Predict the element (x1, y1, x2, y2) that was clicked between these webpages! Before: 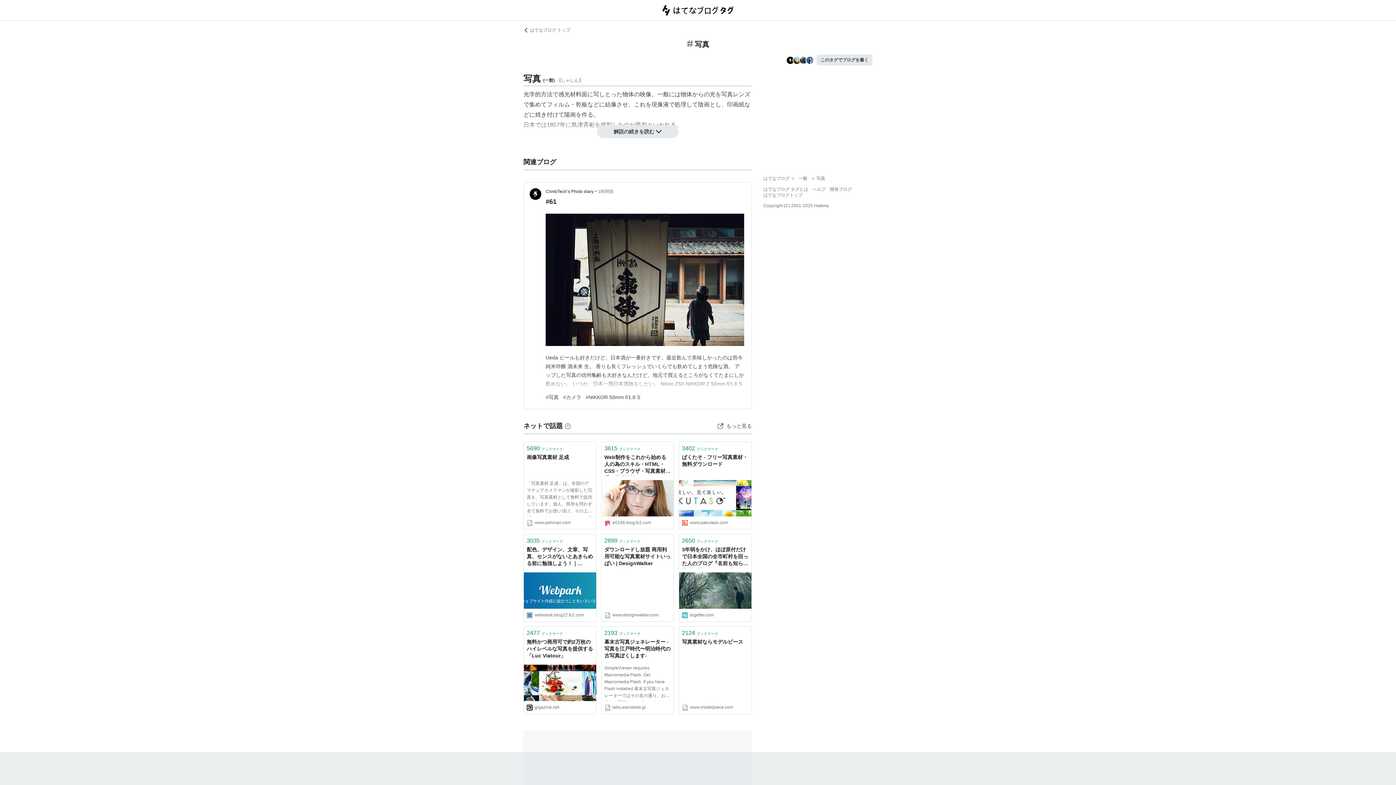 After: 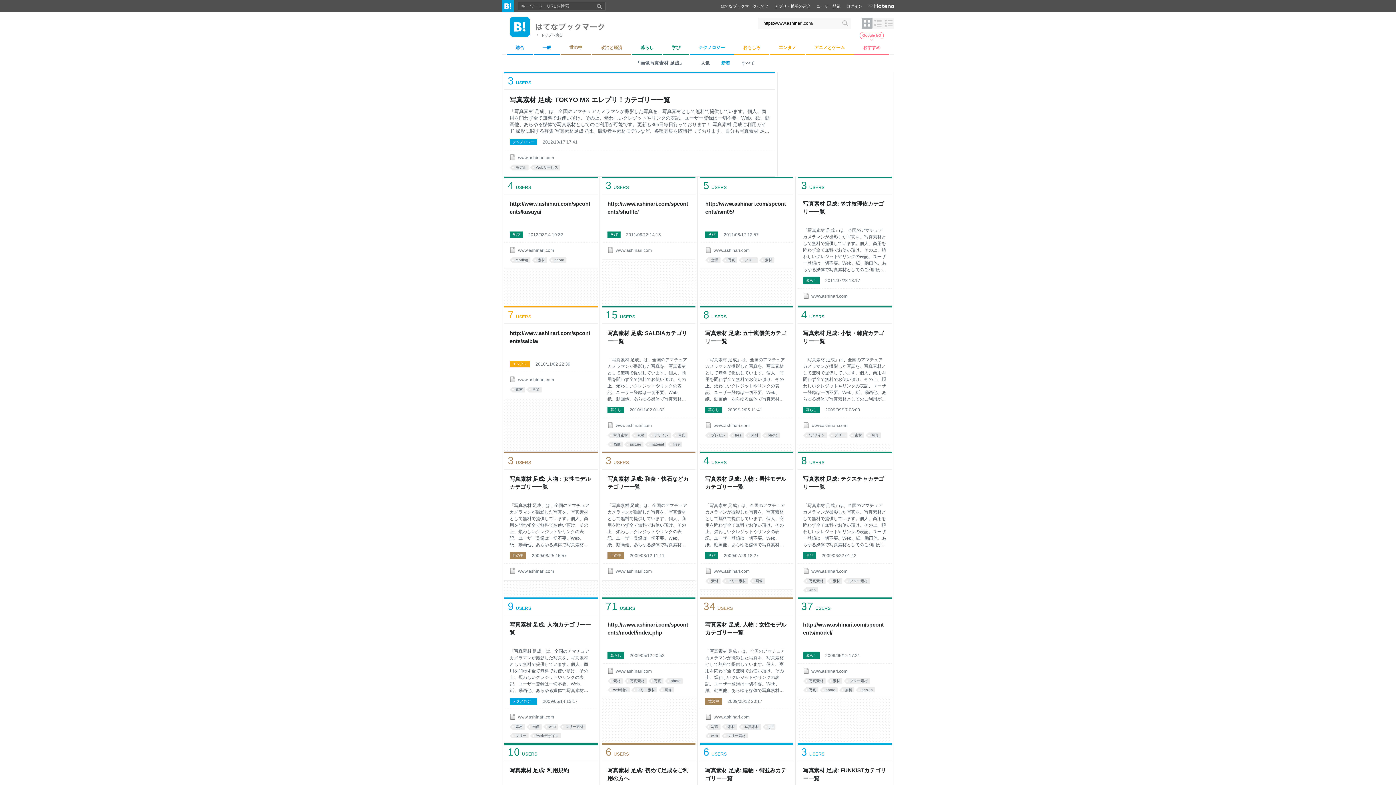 Action: label: www.ashinari.com bbox: (526, 519, 593, 526)